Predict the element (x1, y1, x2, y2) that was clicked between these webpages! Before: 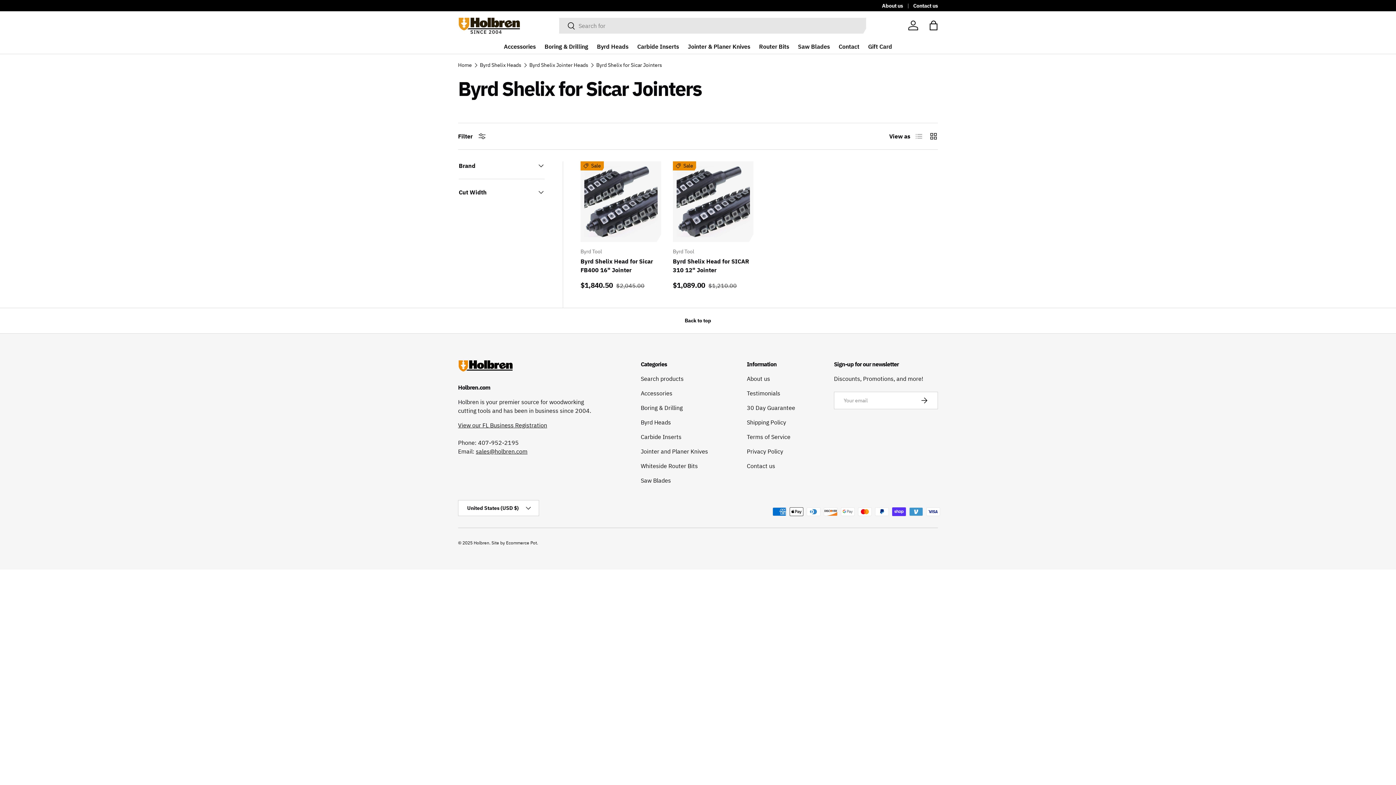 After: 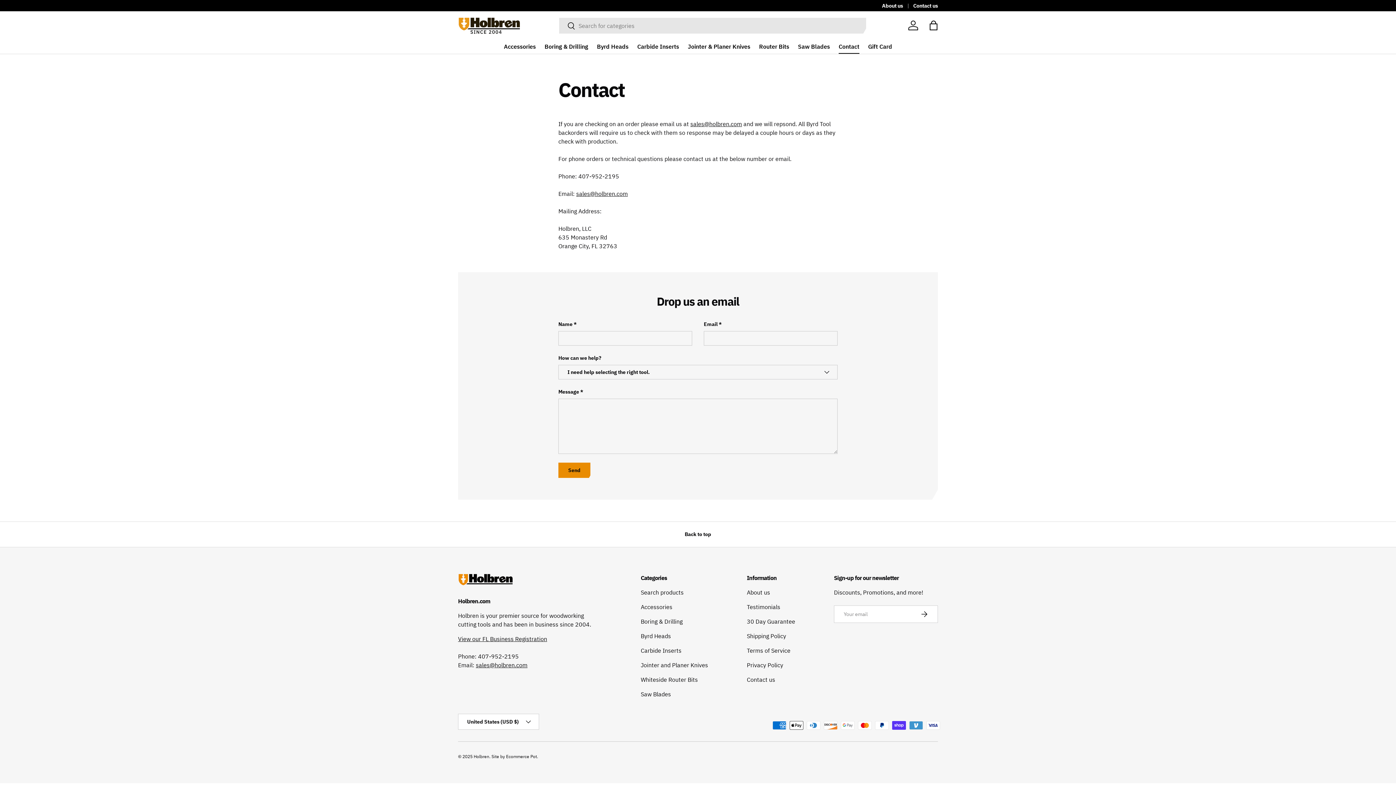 Action: bbox: (838, 39, 859, 53) label: Contact